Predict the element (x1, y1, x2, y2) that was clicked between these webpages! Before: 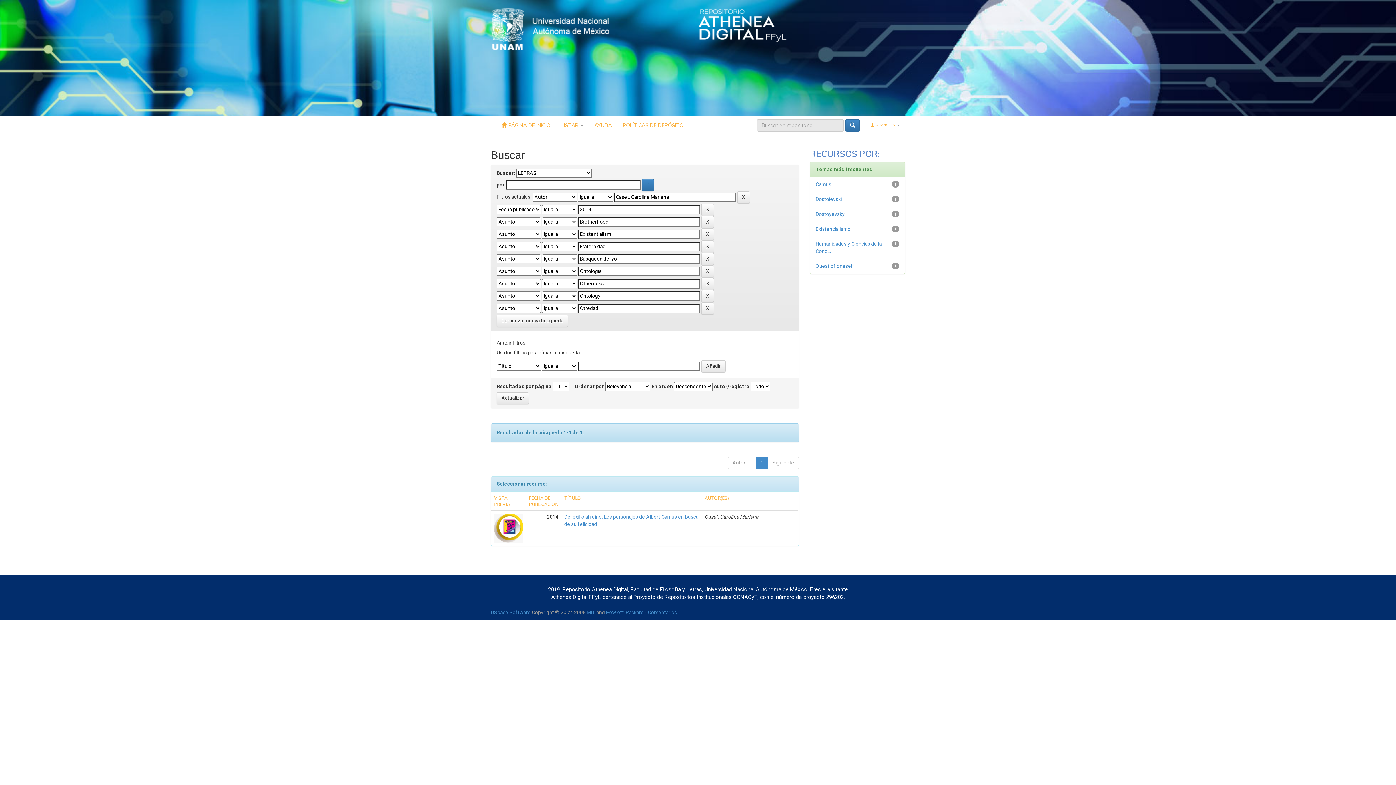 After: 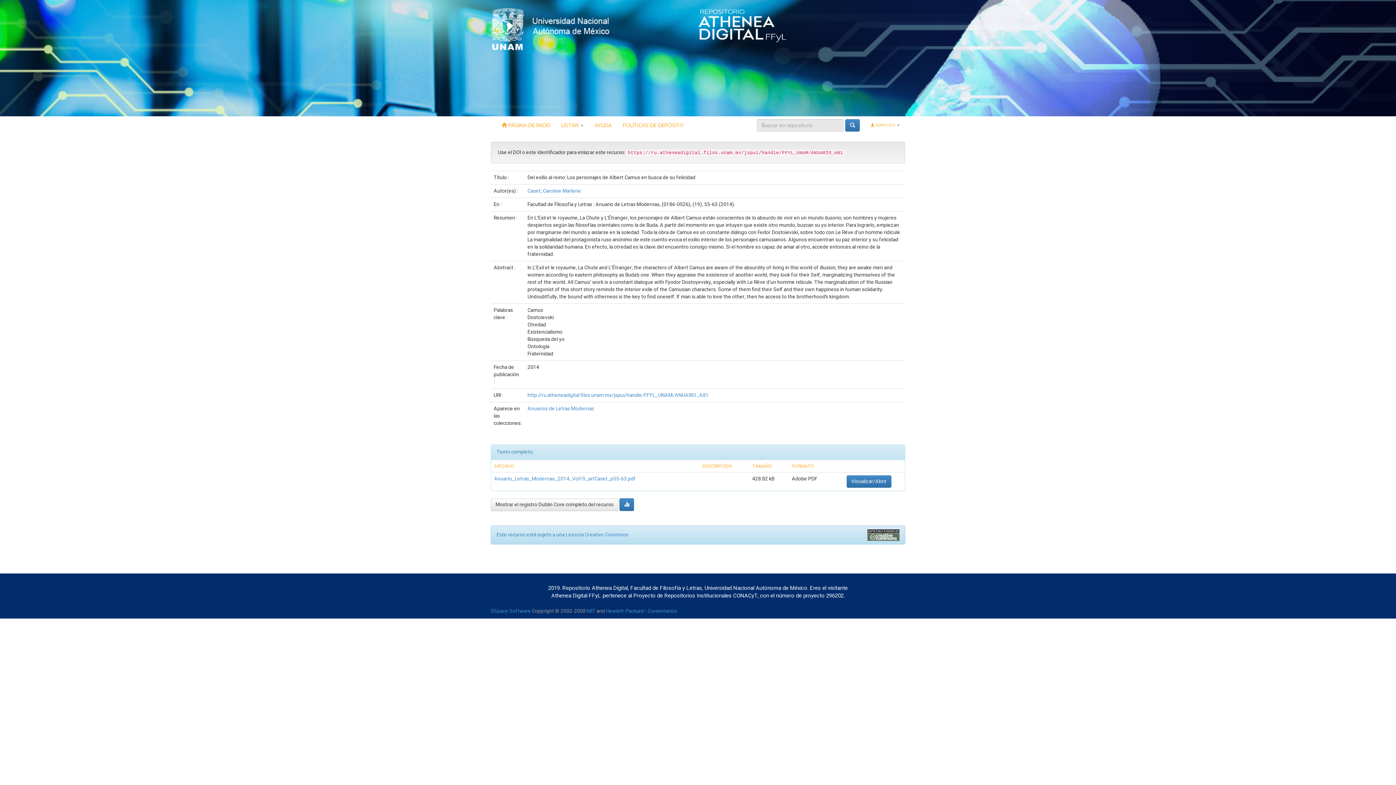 Action: bbox: (494, 524, 523, 531)